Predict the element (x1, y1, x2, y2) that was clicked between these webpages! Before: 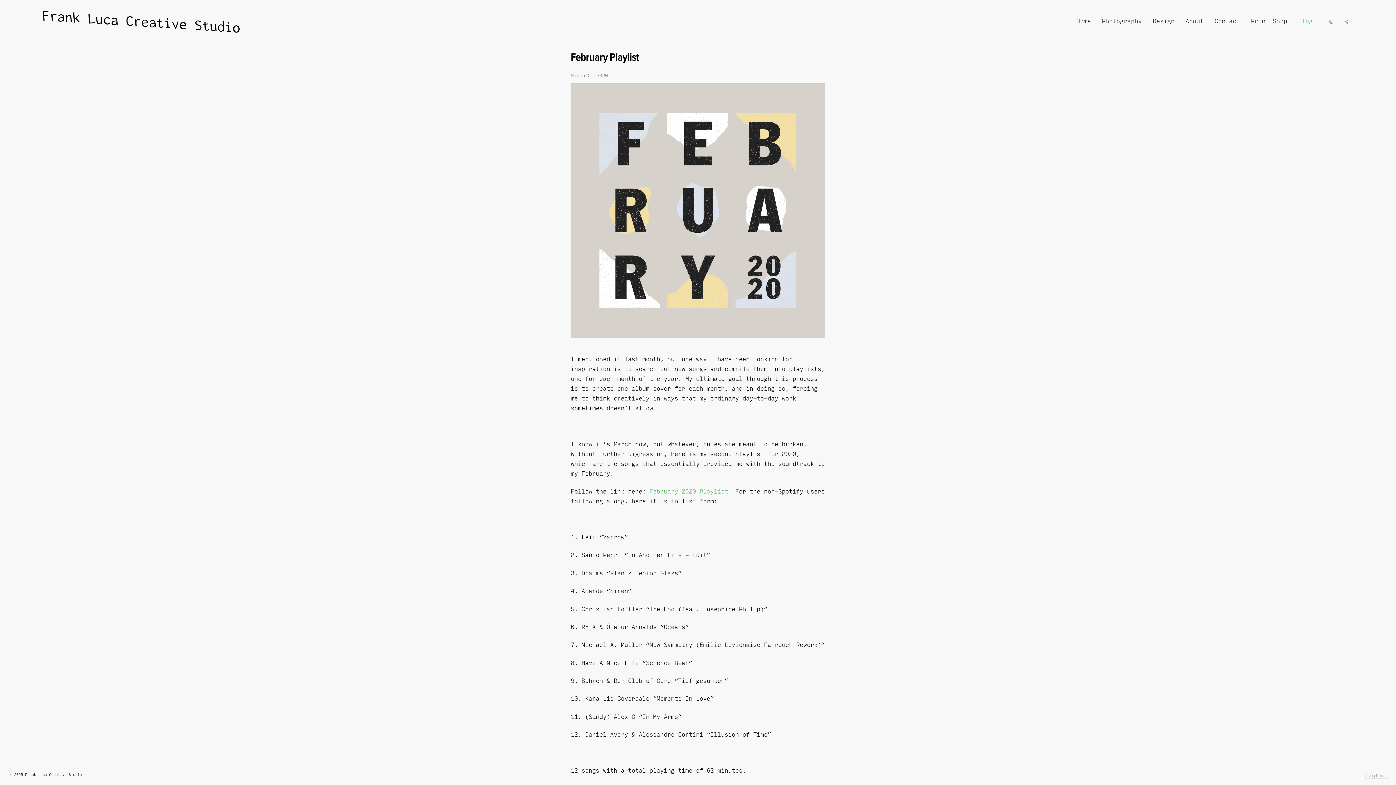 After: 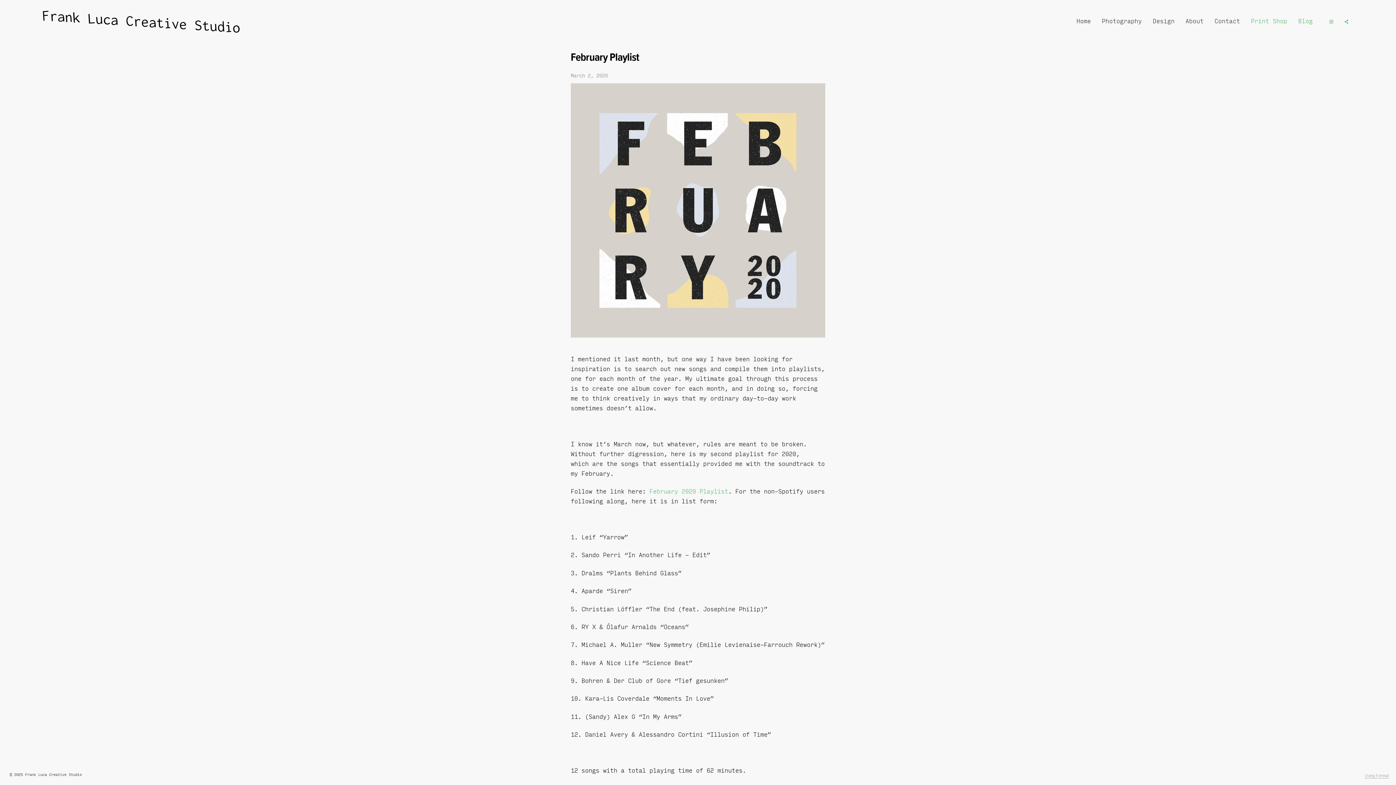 Action: bbox: (1251, 15, 1287, 27) label: Print Shop